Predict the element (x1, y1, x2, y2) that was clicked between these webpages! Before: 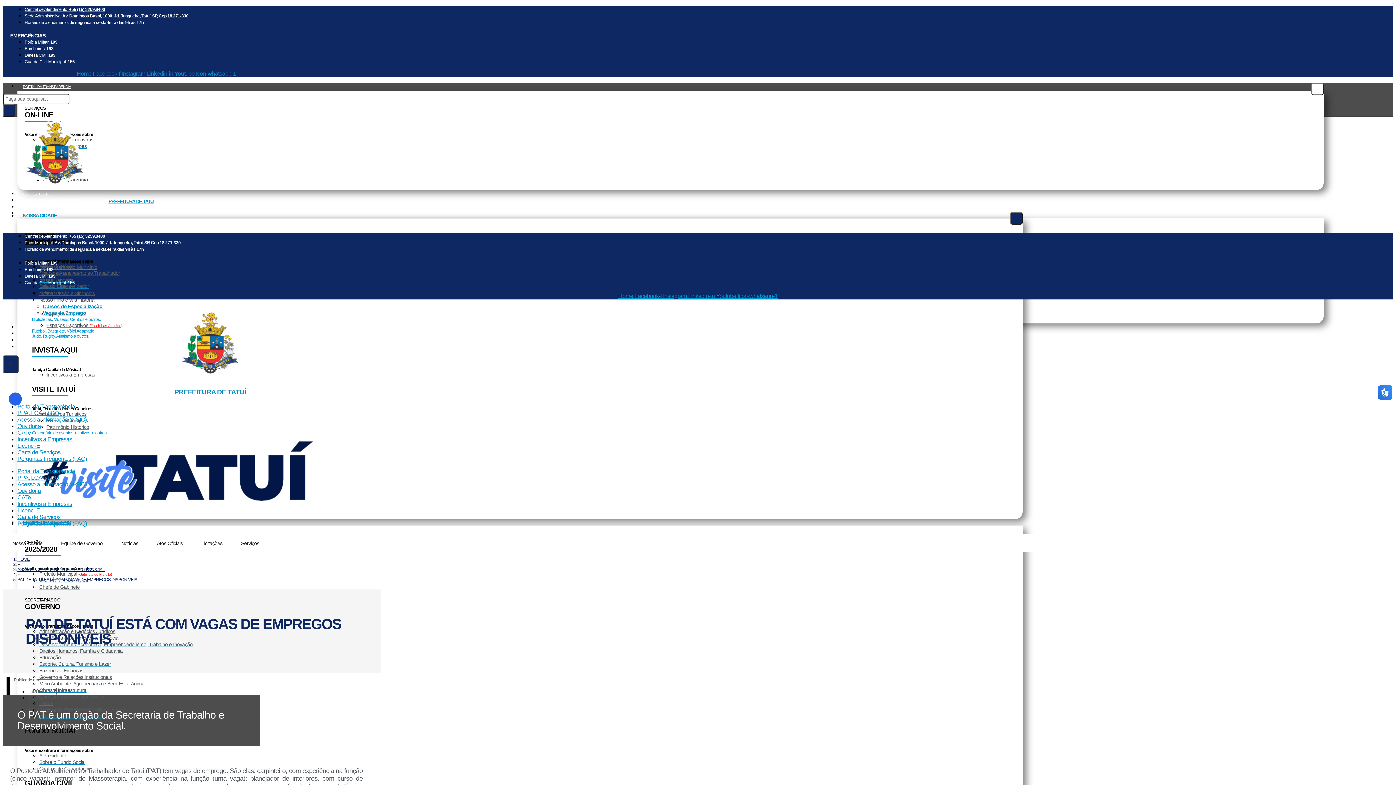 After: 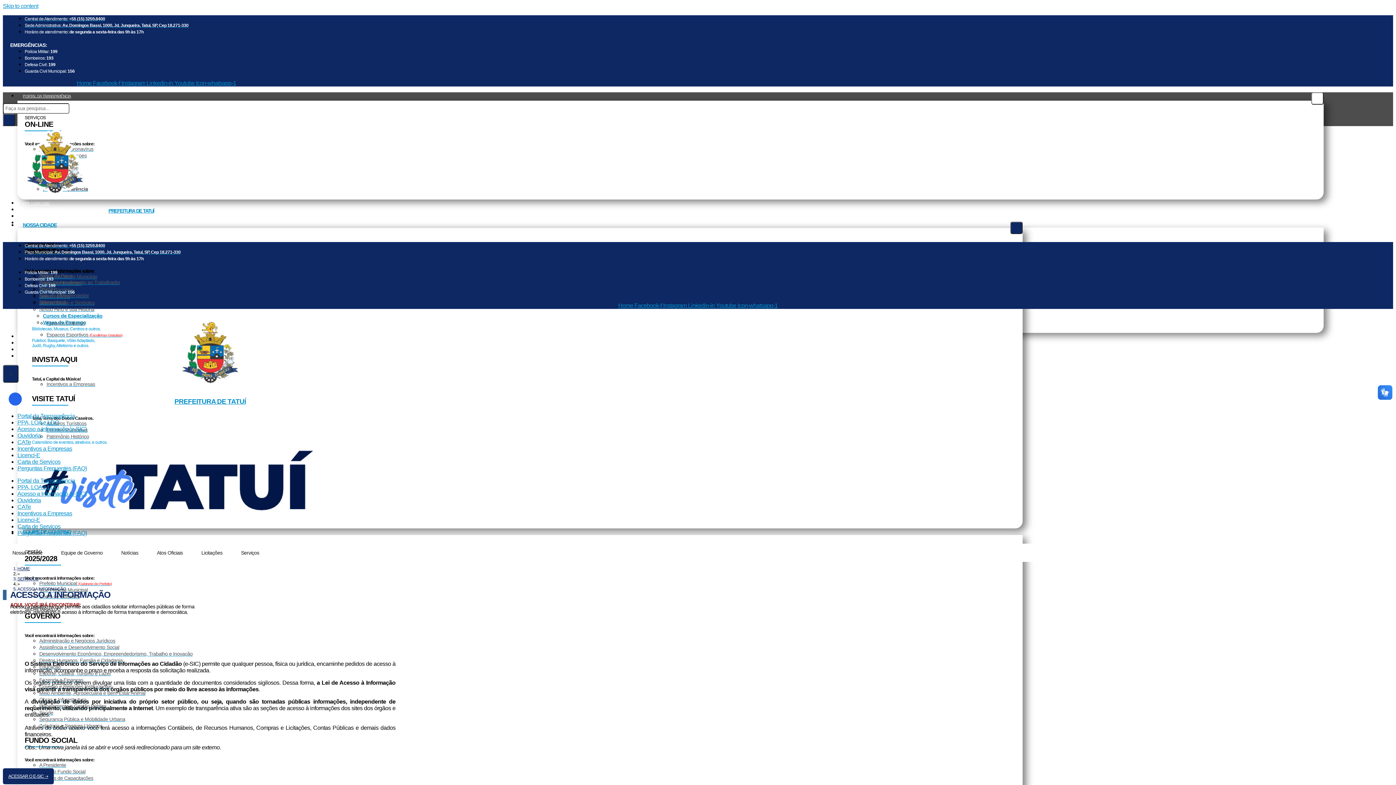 Action: label: ACESSO A INFORMAÇÃO (E-SIC) bbox: (17, 198, 80, 202)